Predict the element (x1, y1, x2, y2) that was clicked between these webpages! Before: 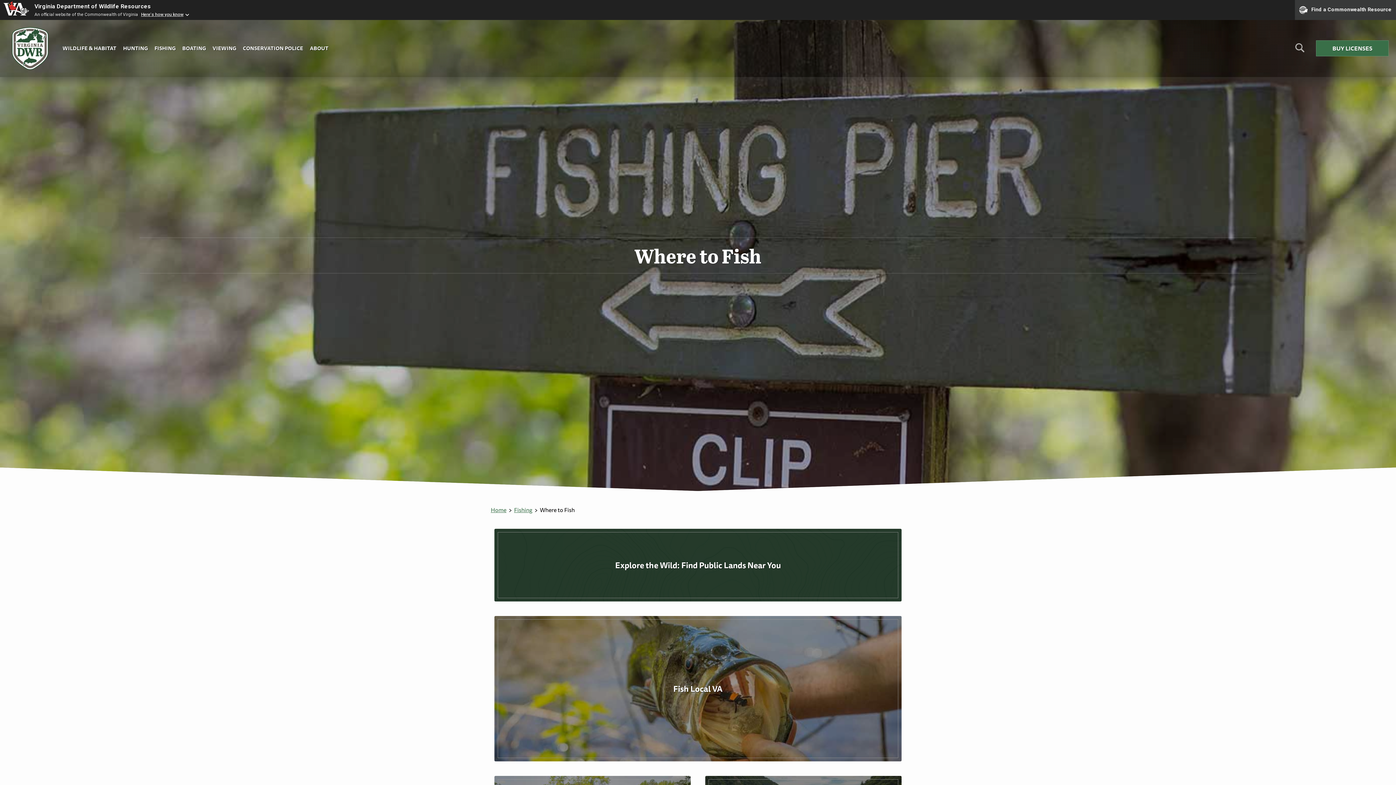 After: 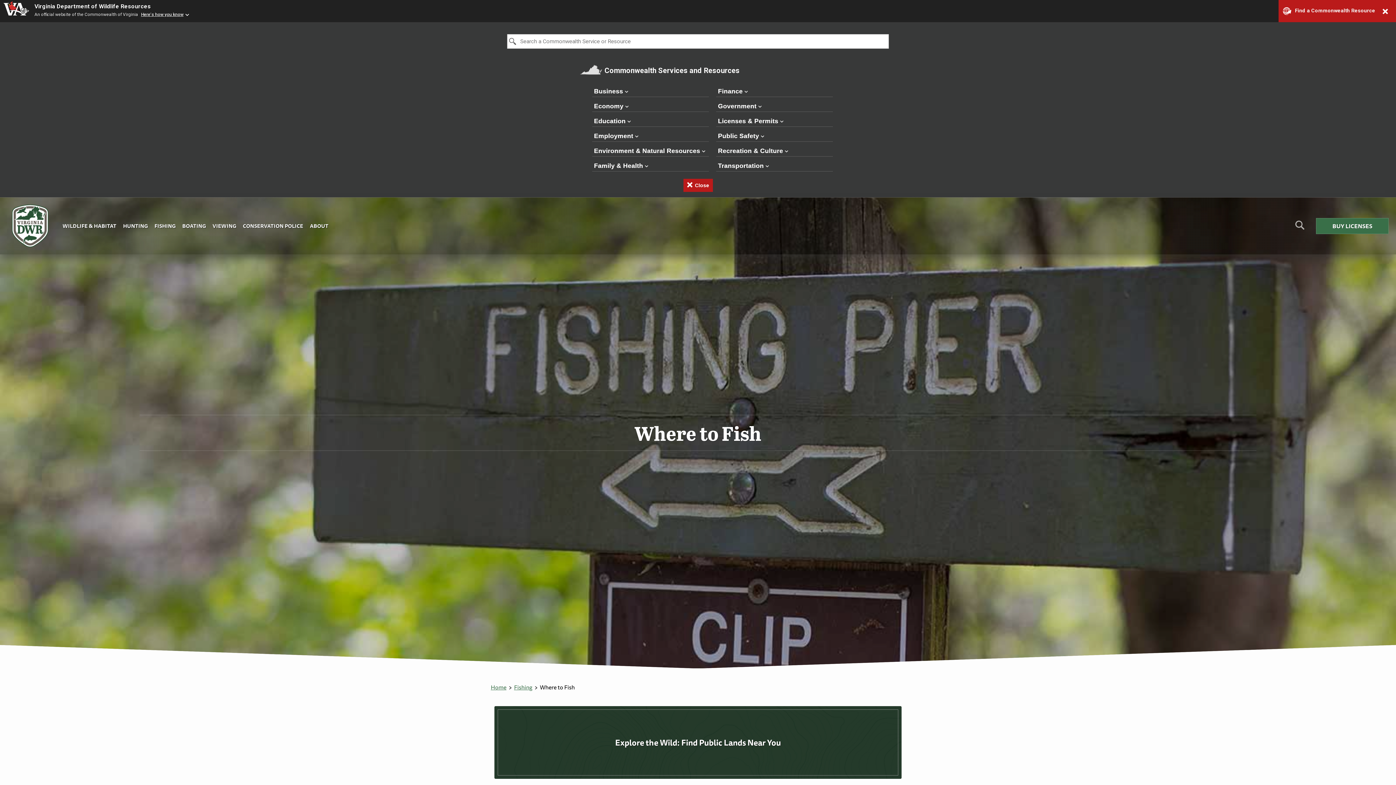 Action: label: Find a Commonwealth Resource bbox: (1295, 0, 1396, 20)